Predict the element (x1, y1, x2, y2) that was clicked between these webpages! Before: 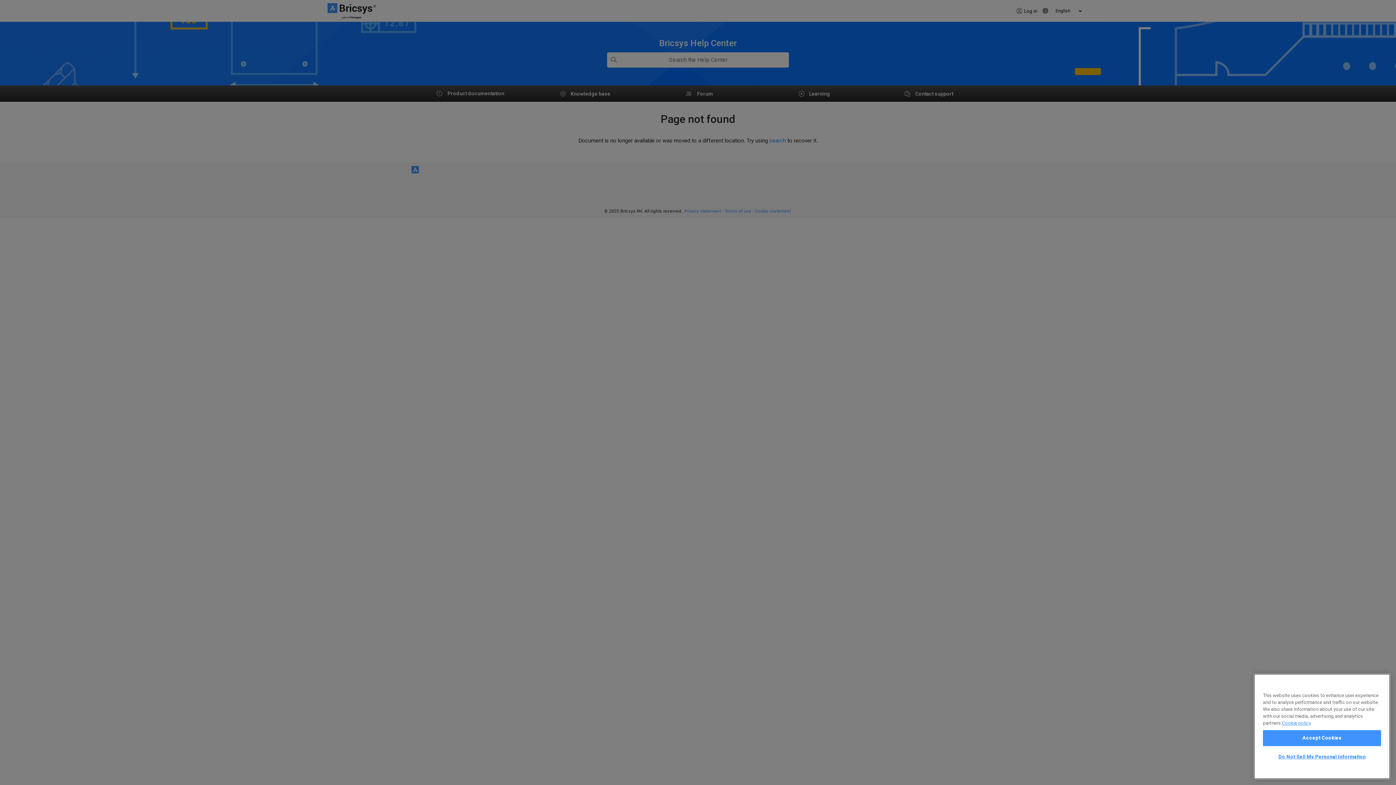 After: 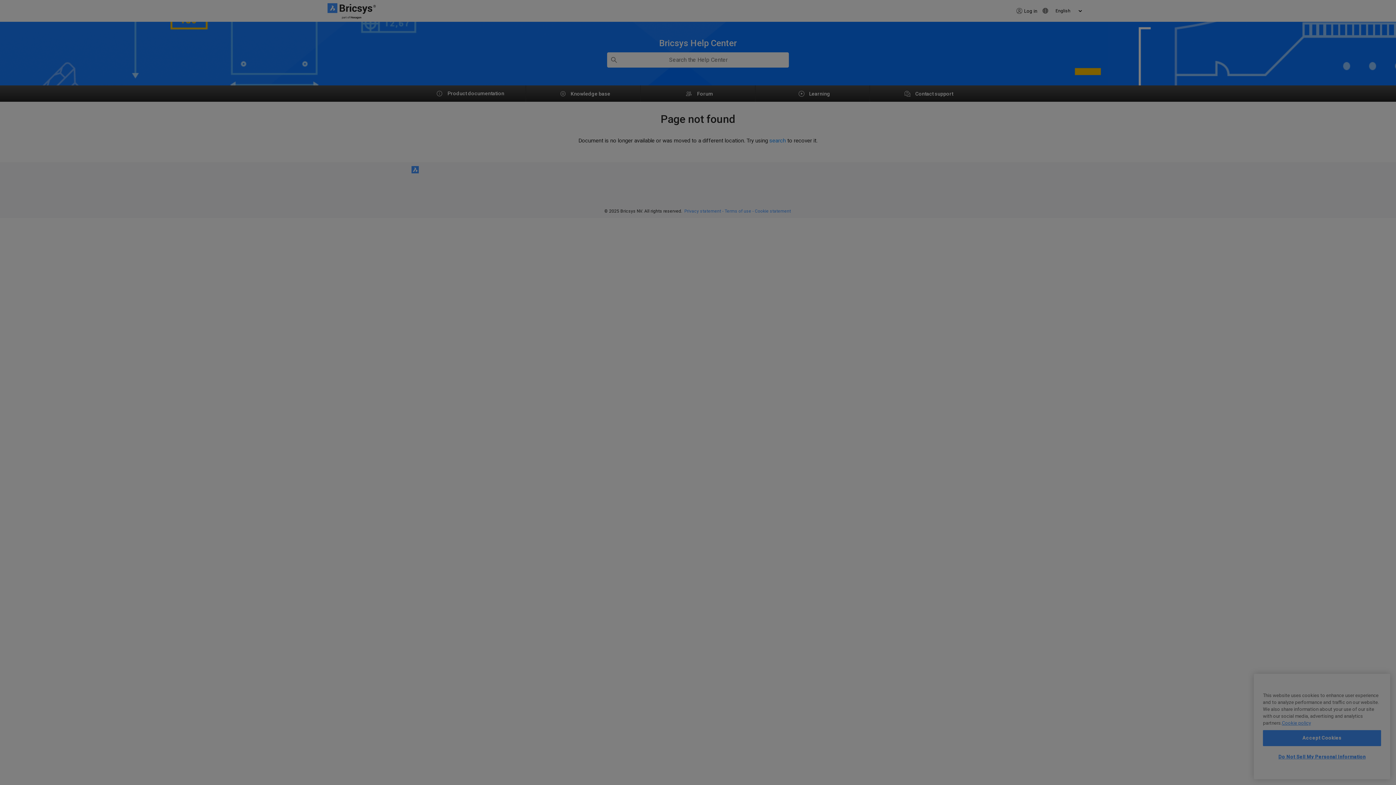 Action: bbox: (1263, 749, 1381, 765) label: Do Not Sell My Personal Information